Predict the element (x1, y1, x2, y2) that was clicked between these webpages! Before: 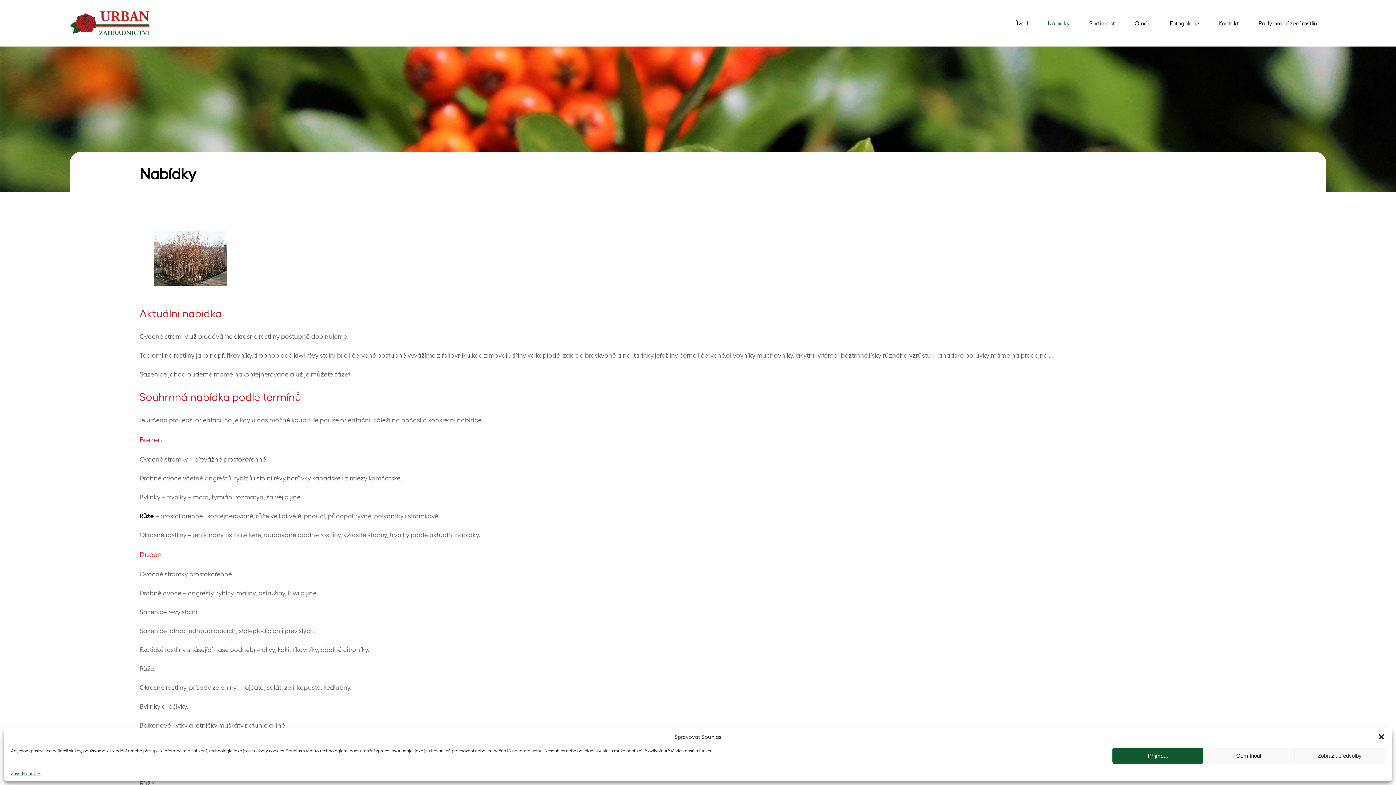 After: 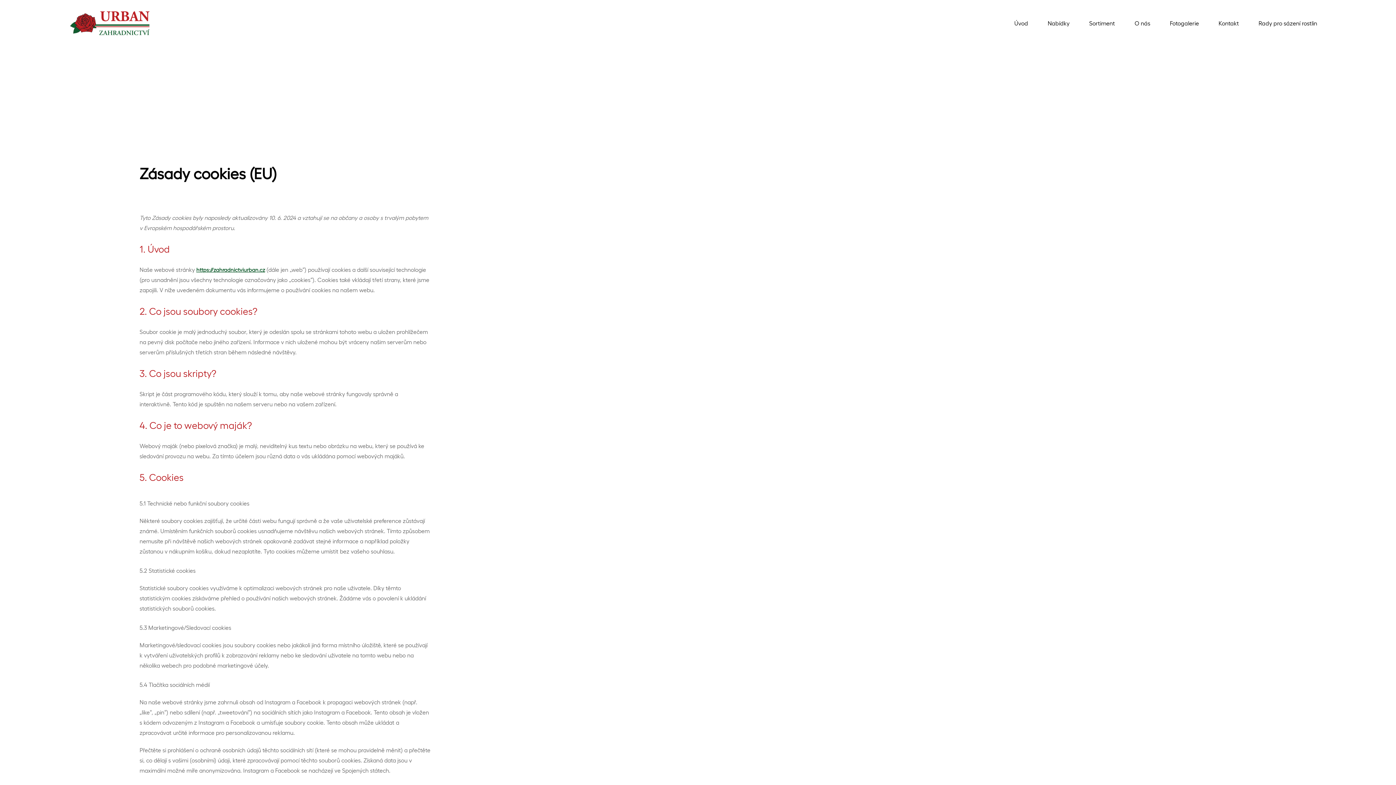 Action: label: Zásady cookies bbox: (10, 771, 41, 776)